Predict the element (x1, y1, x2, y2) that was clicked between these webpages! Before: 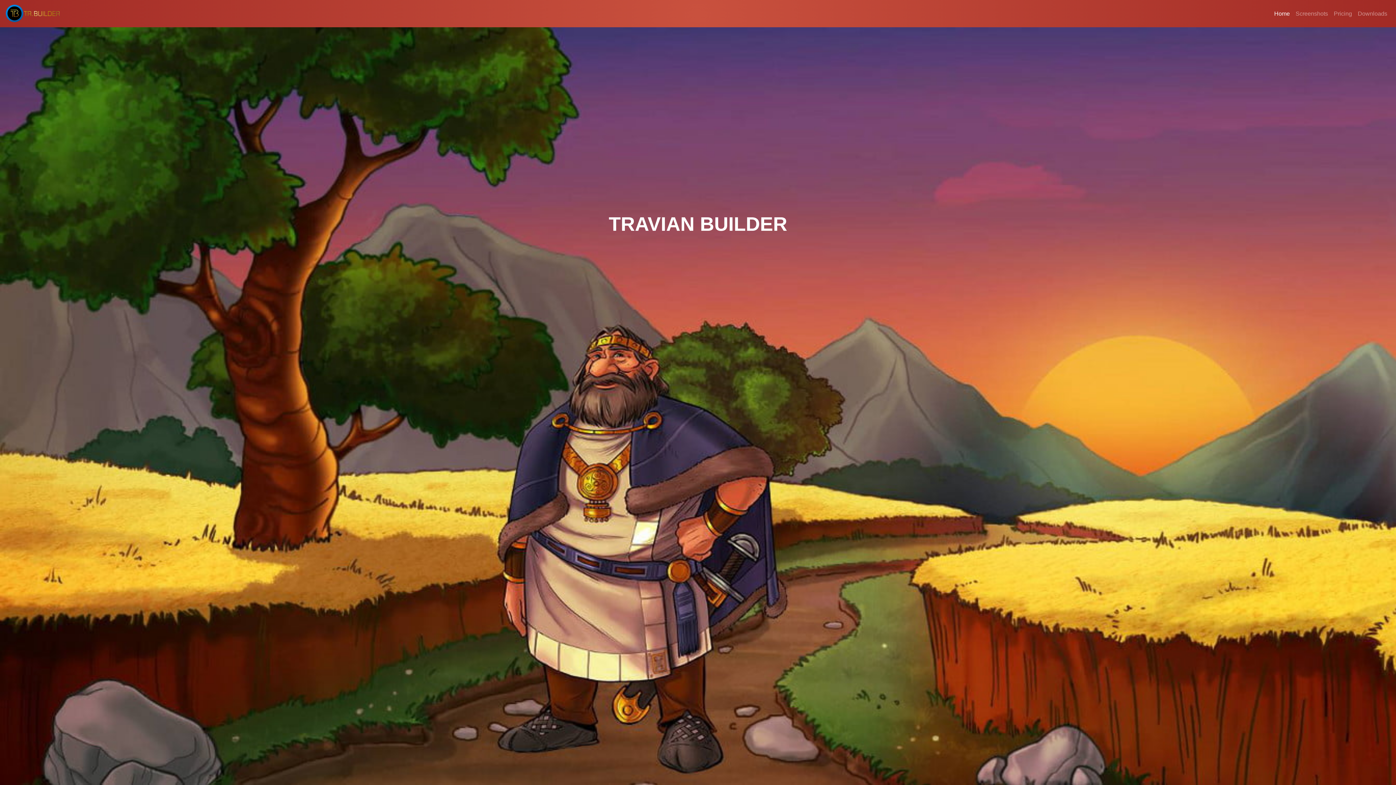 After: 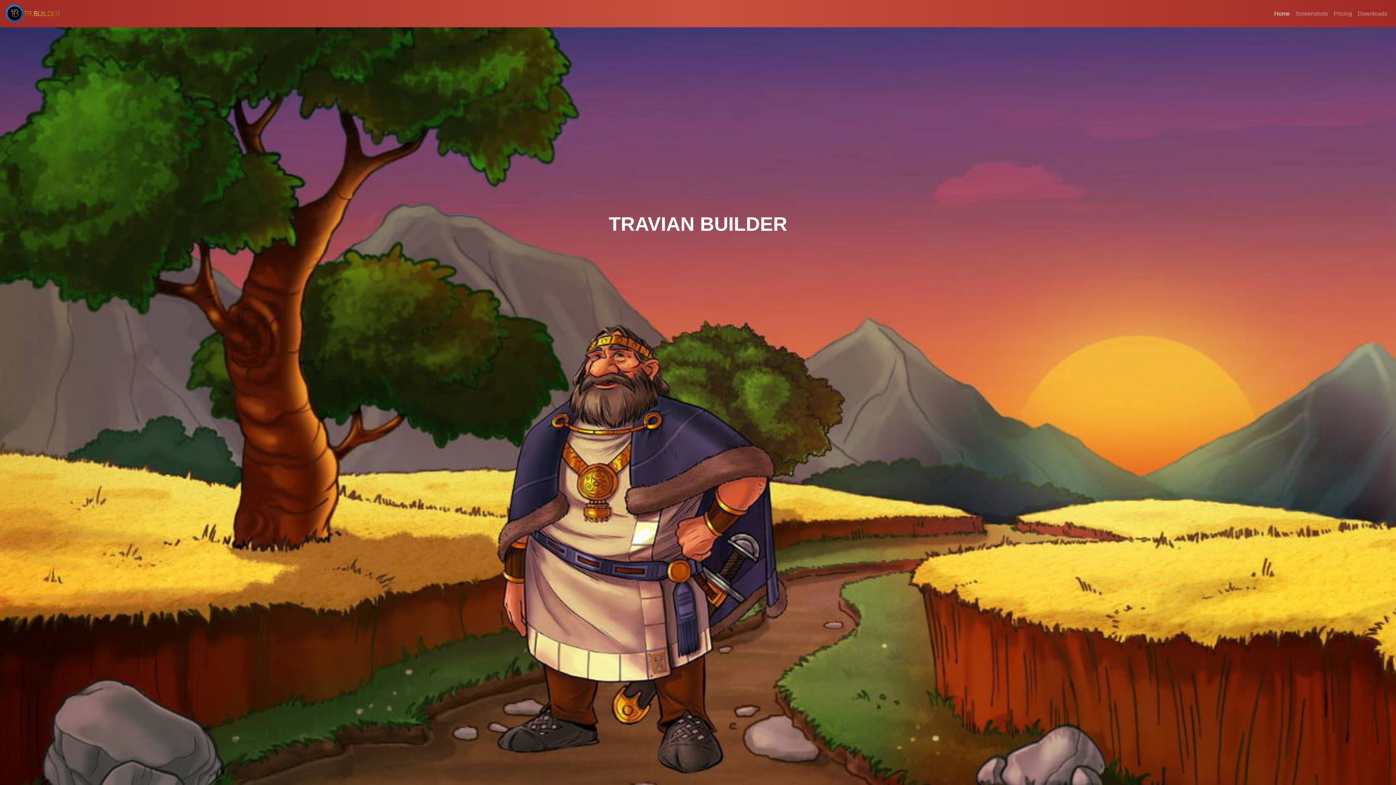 Action: label: Home bbox: (1271, 6, 1293, 20)